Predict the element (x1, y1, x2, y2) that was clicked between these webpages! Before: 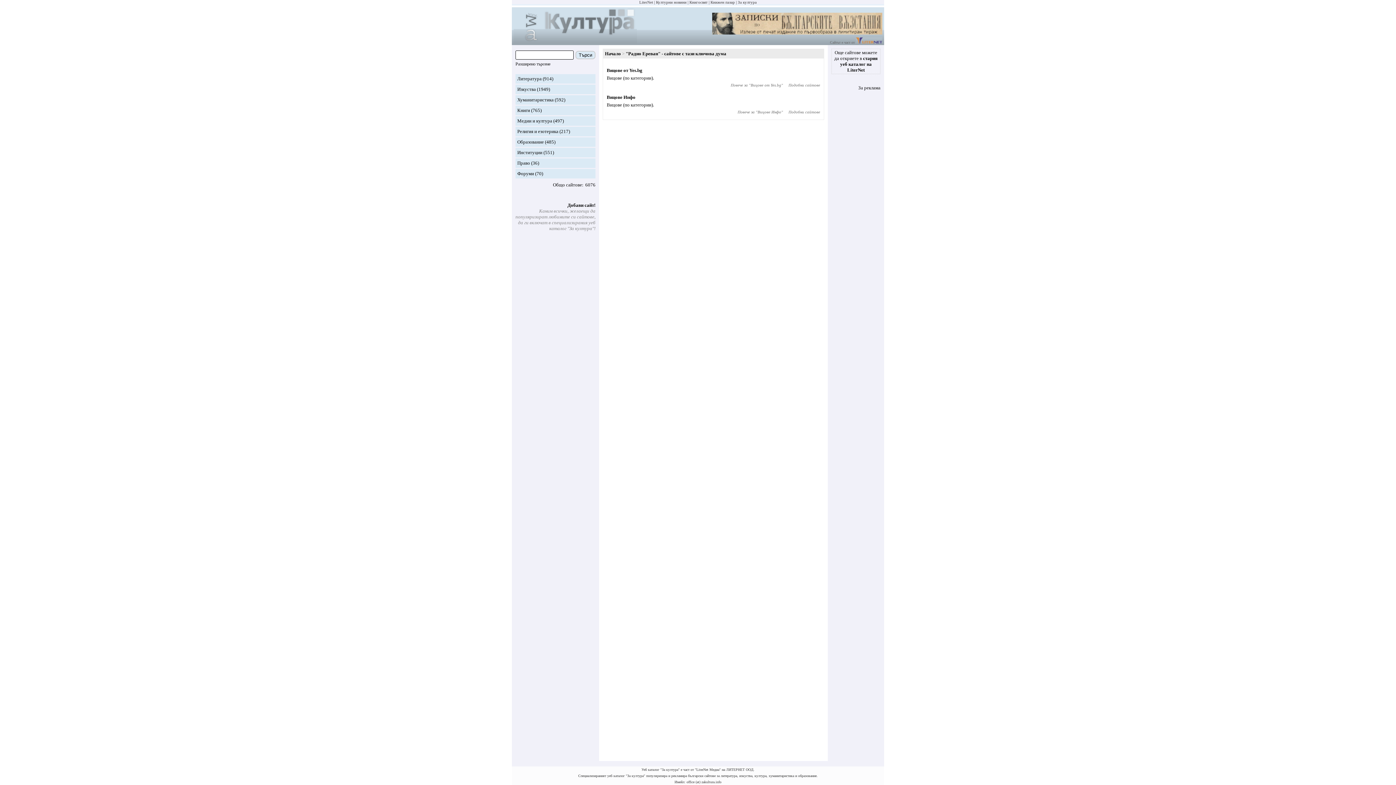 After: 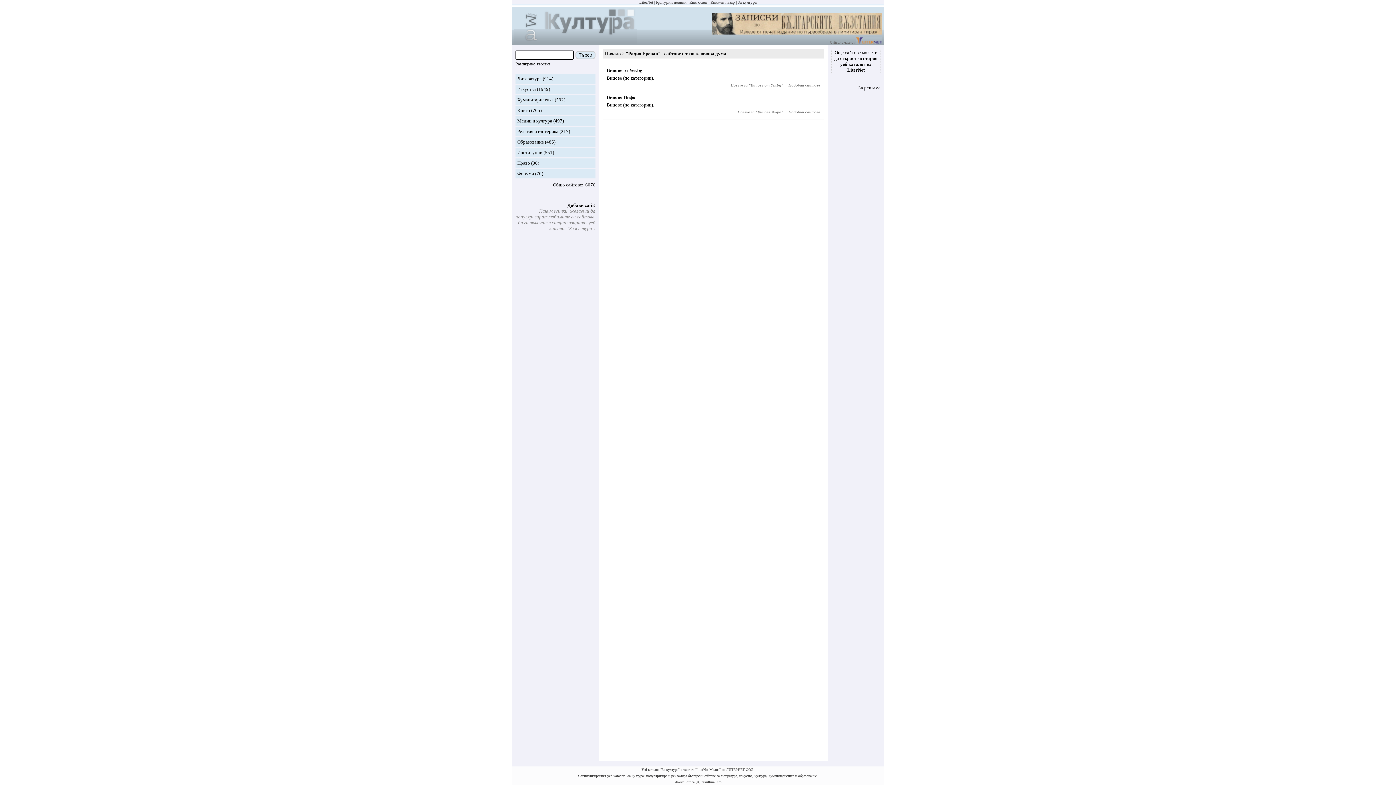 Action: bbox: (712, 31, 882, 35)